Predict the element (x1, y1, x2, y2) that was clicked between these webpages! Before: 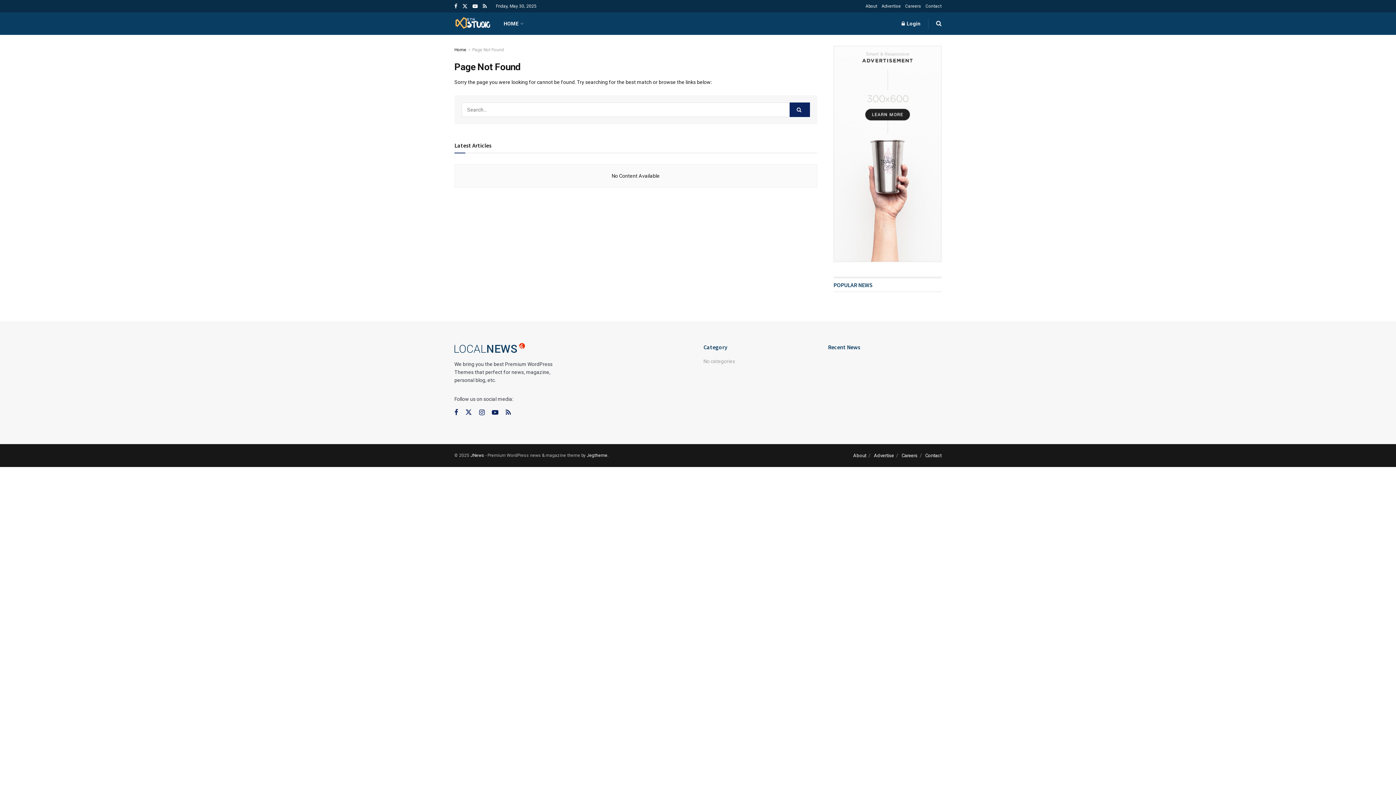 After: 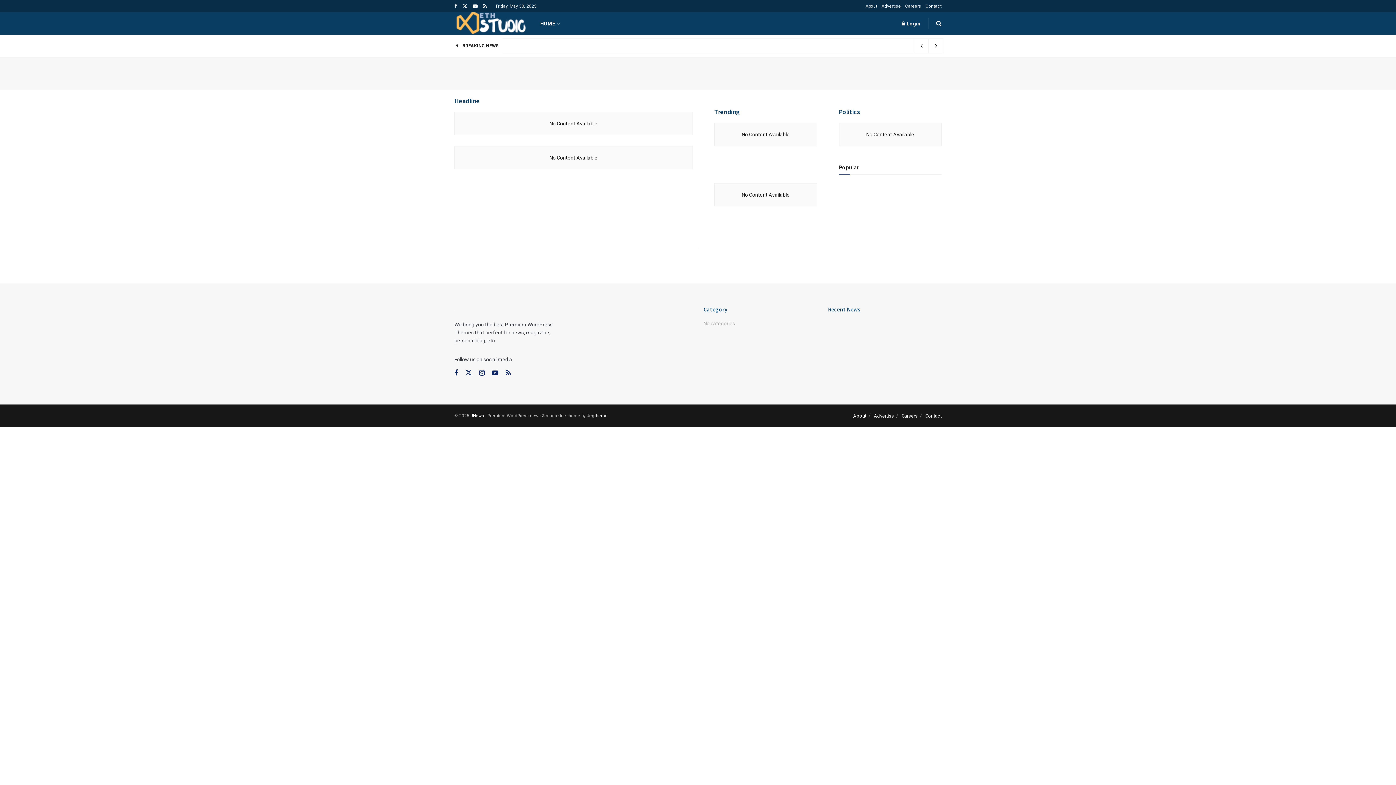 Action: bbox: (503, 12, 522, 34) label: HOME